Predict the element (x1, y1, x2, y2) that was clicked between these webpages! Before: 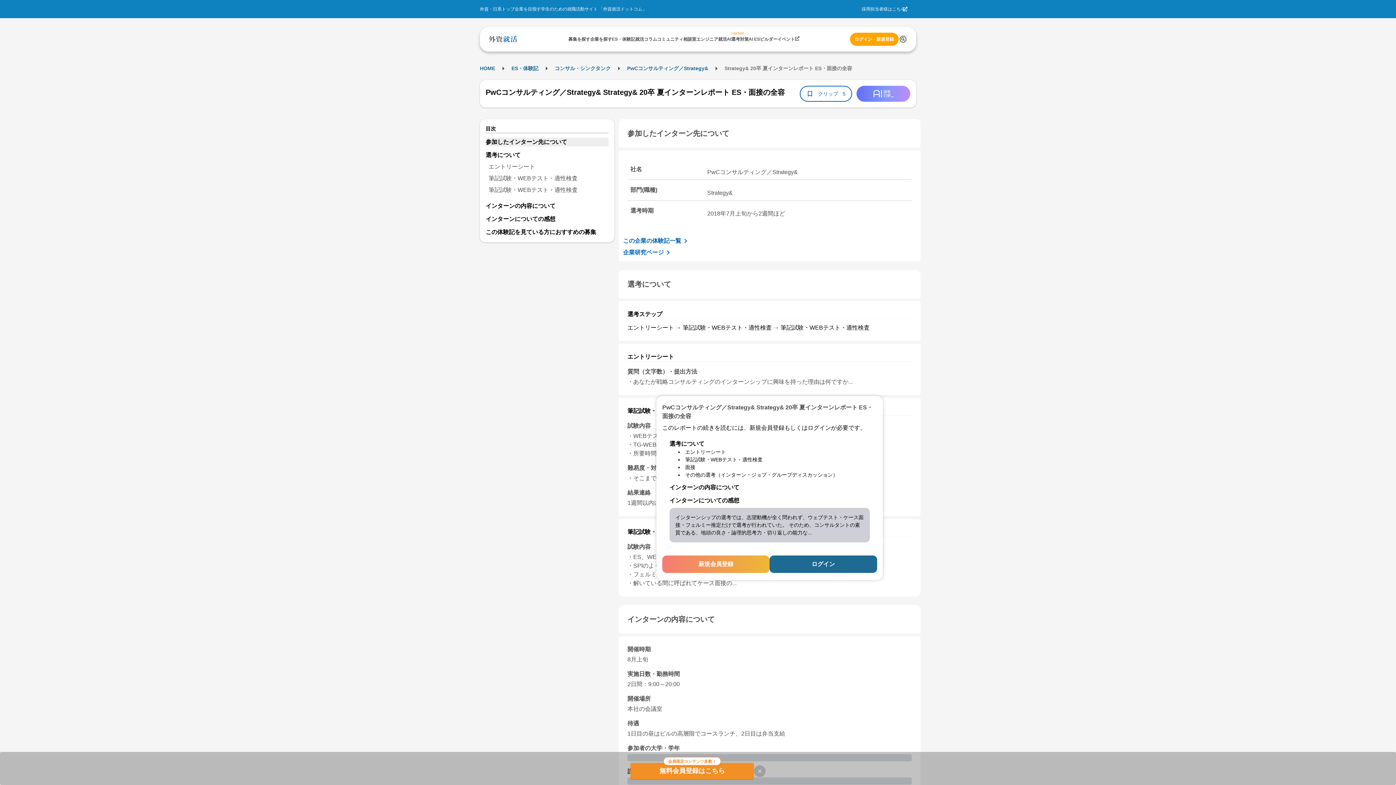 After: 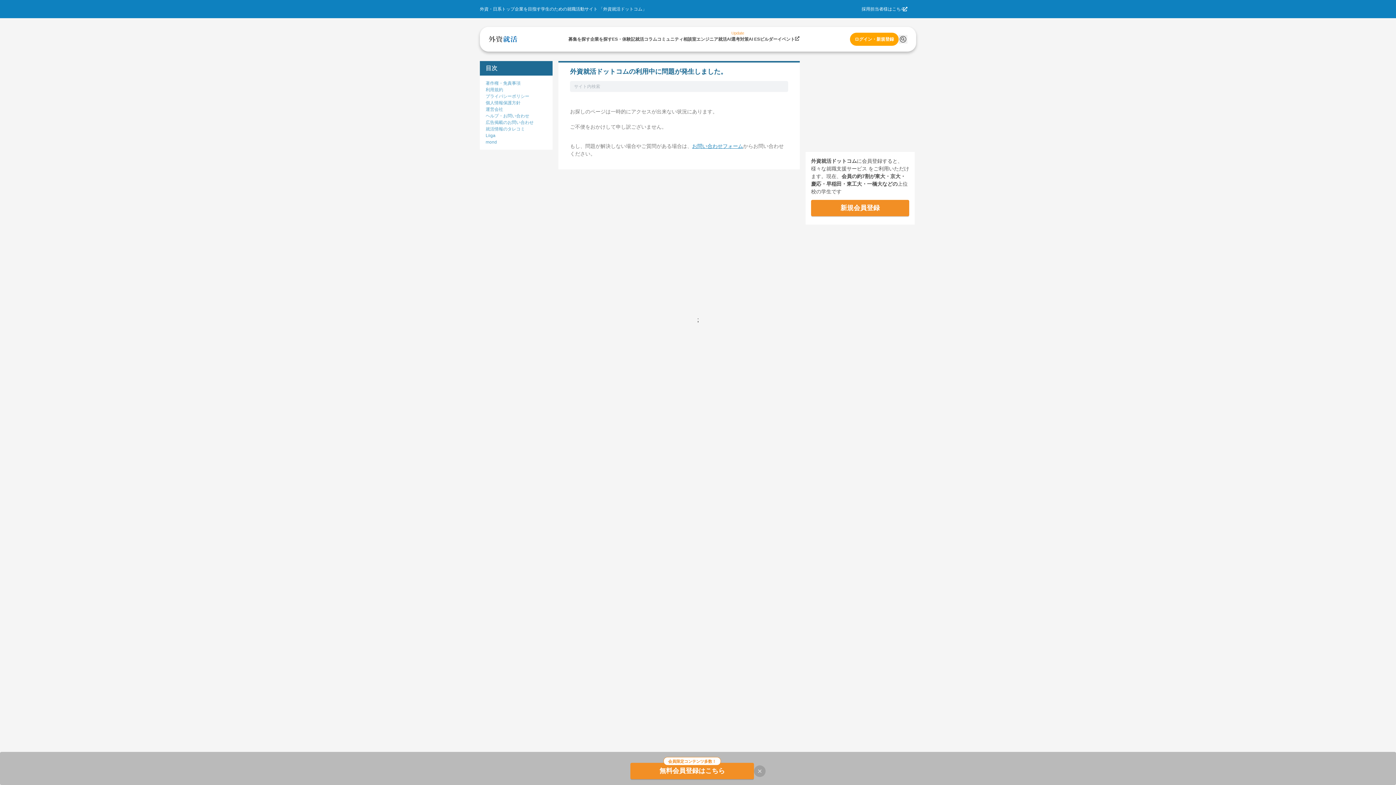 Action: bbox: (623, 248, 677, 257) label: 企業研究ページ